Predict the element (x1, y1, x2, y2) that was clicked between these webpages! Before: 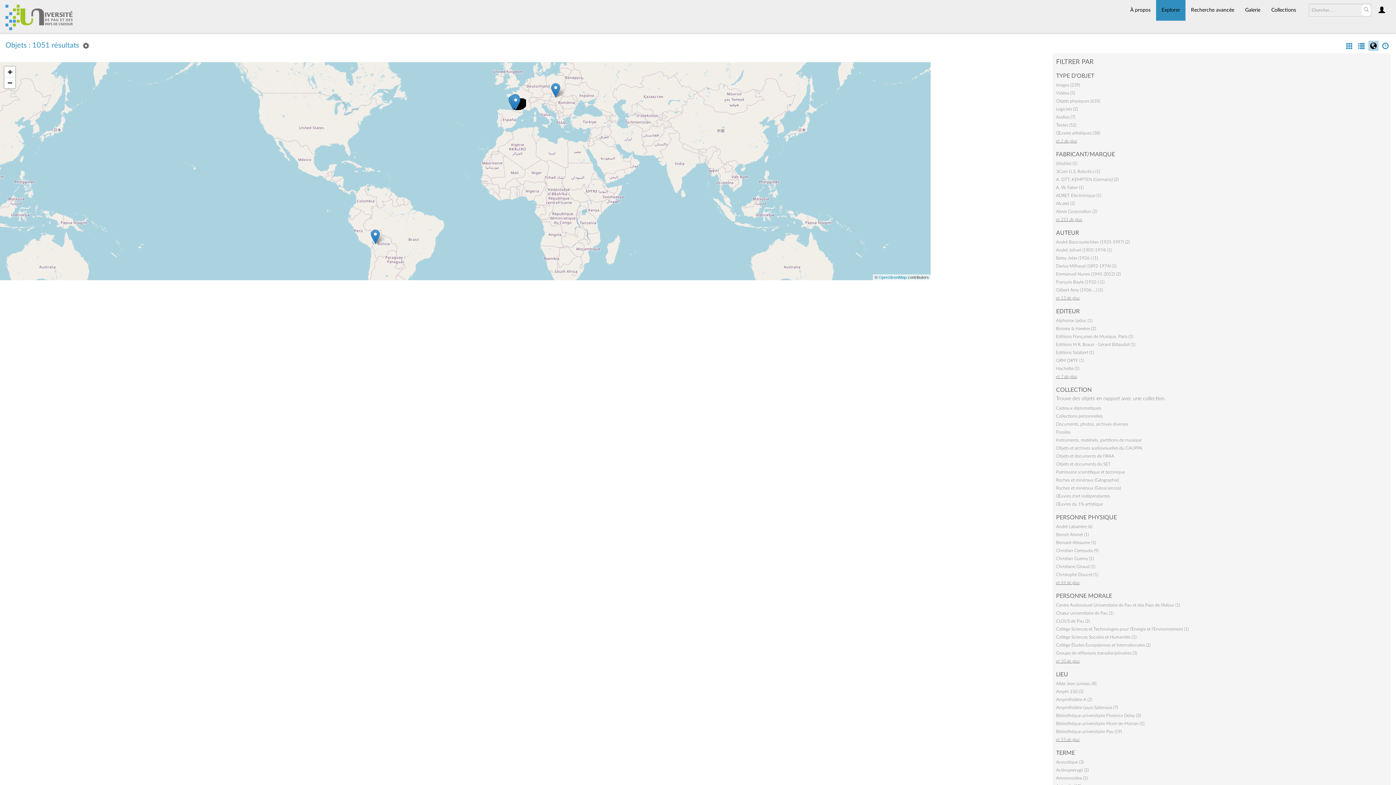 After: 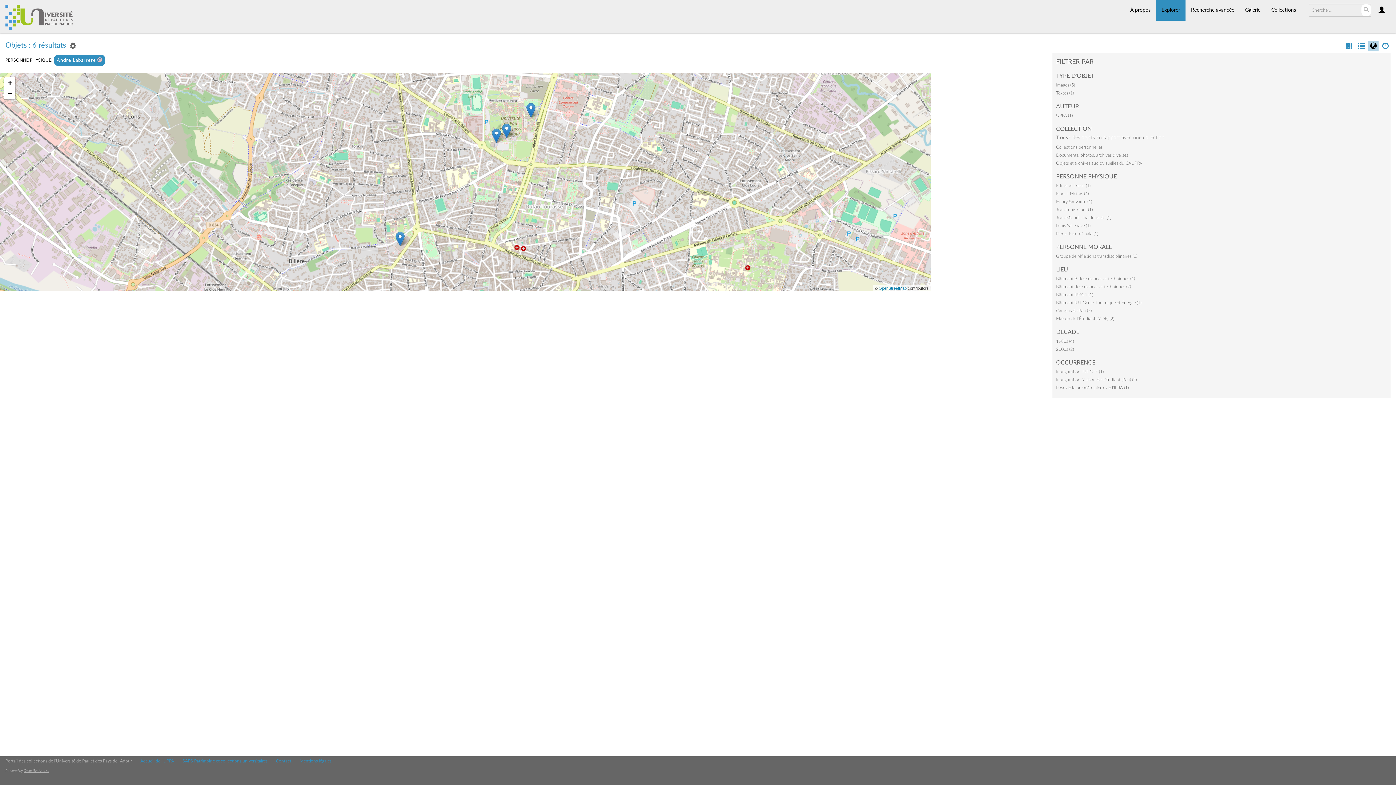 Action: label: André Labarrère (6) bbox: (1056, 524, 1092, 529)